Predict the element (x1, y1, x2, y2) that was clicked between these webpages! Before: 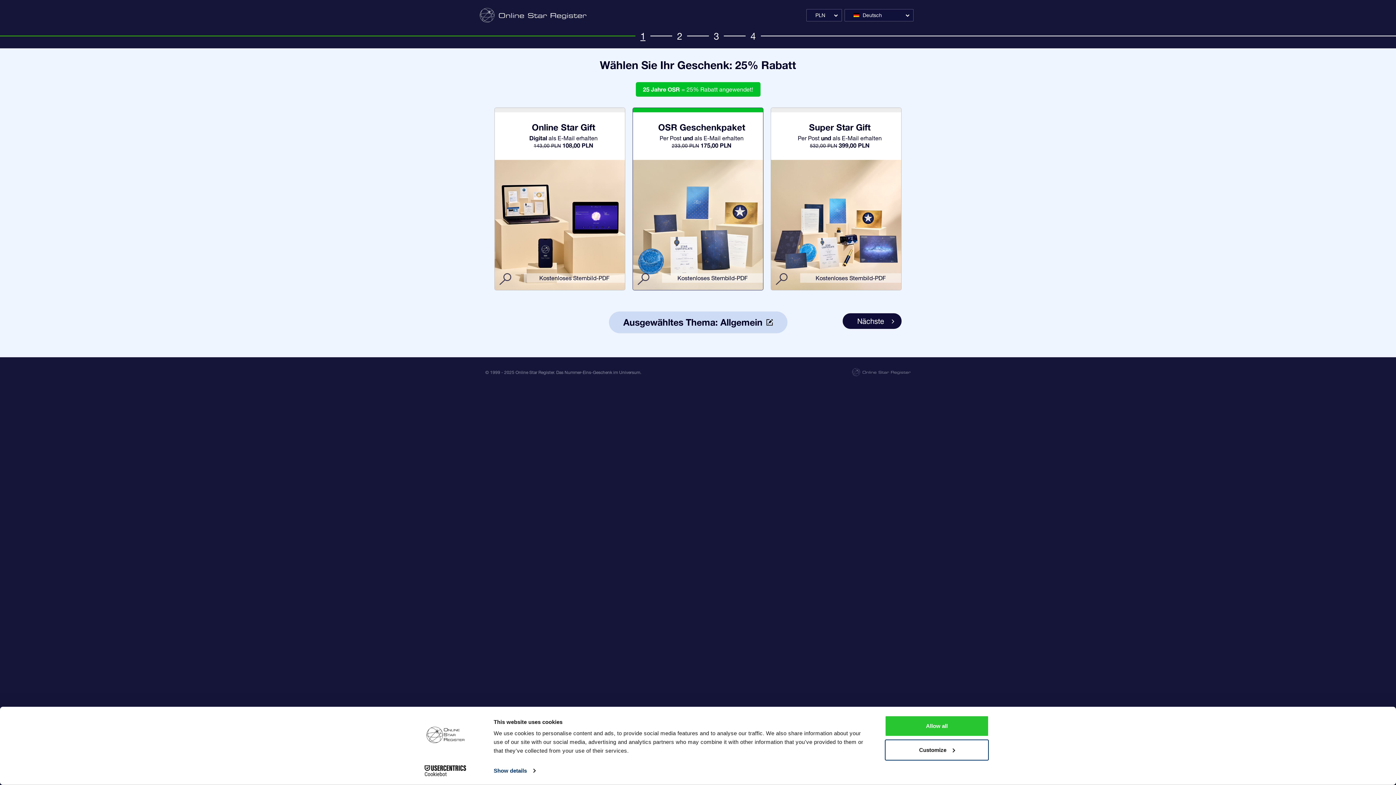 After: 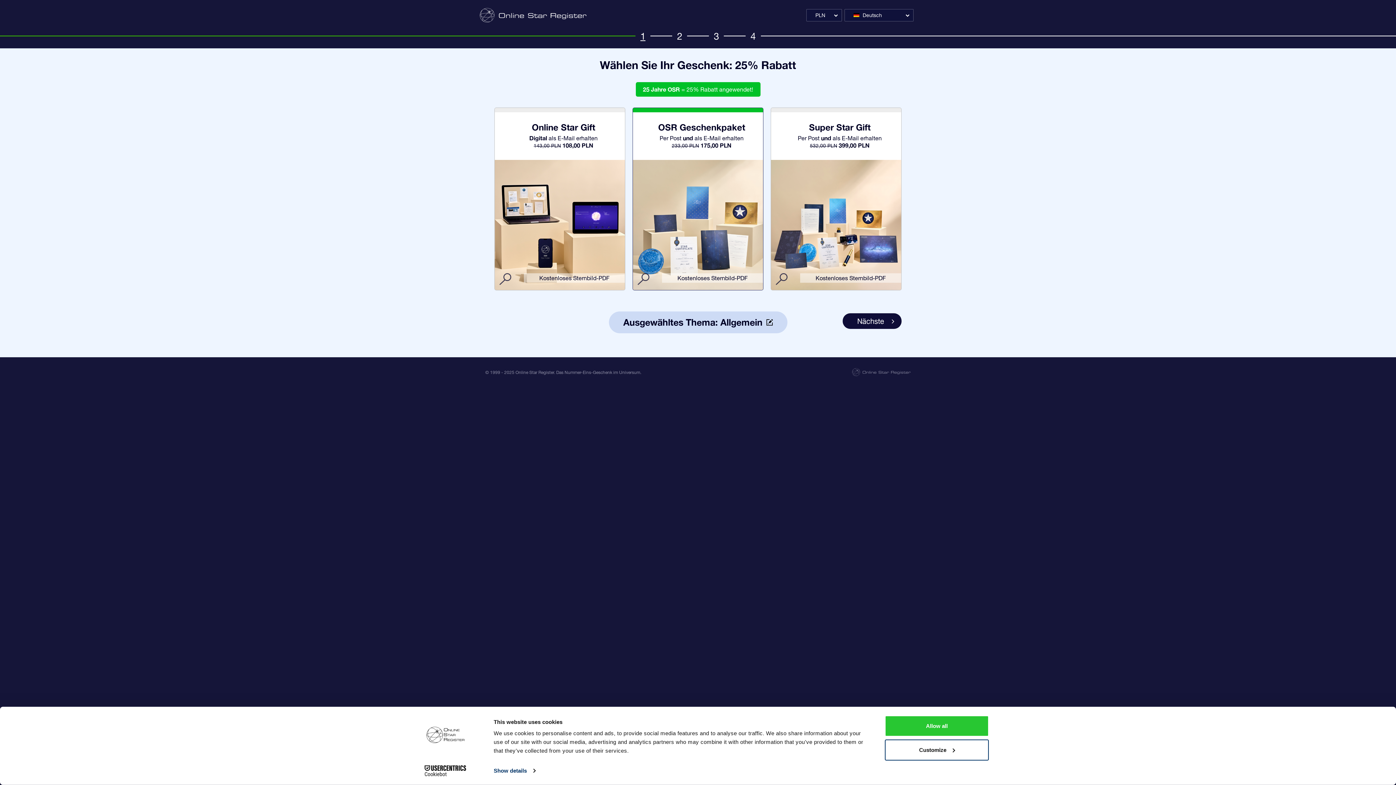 Action: bbox: (413, 765, 477, 776) label: Cookiebot - opens in a new window